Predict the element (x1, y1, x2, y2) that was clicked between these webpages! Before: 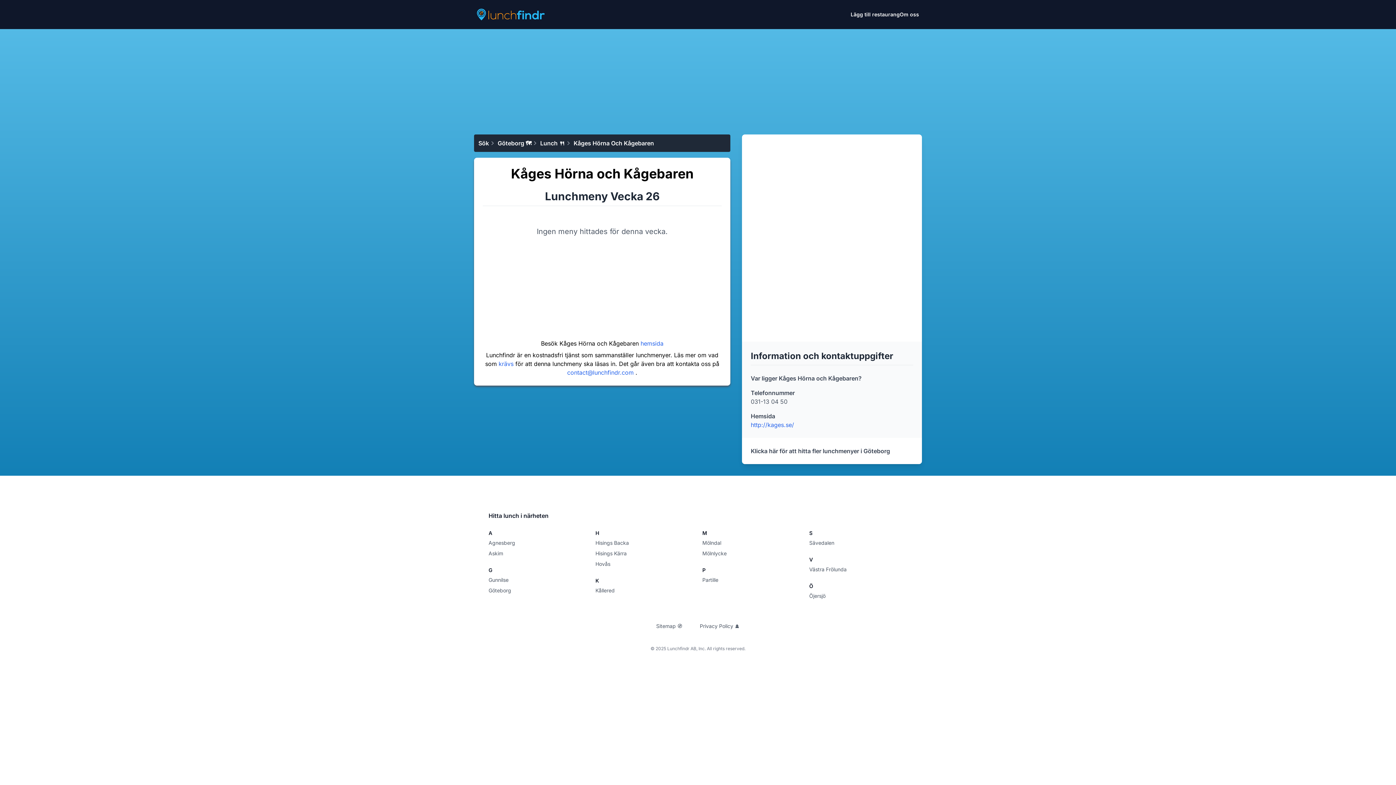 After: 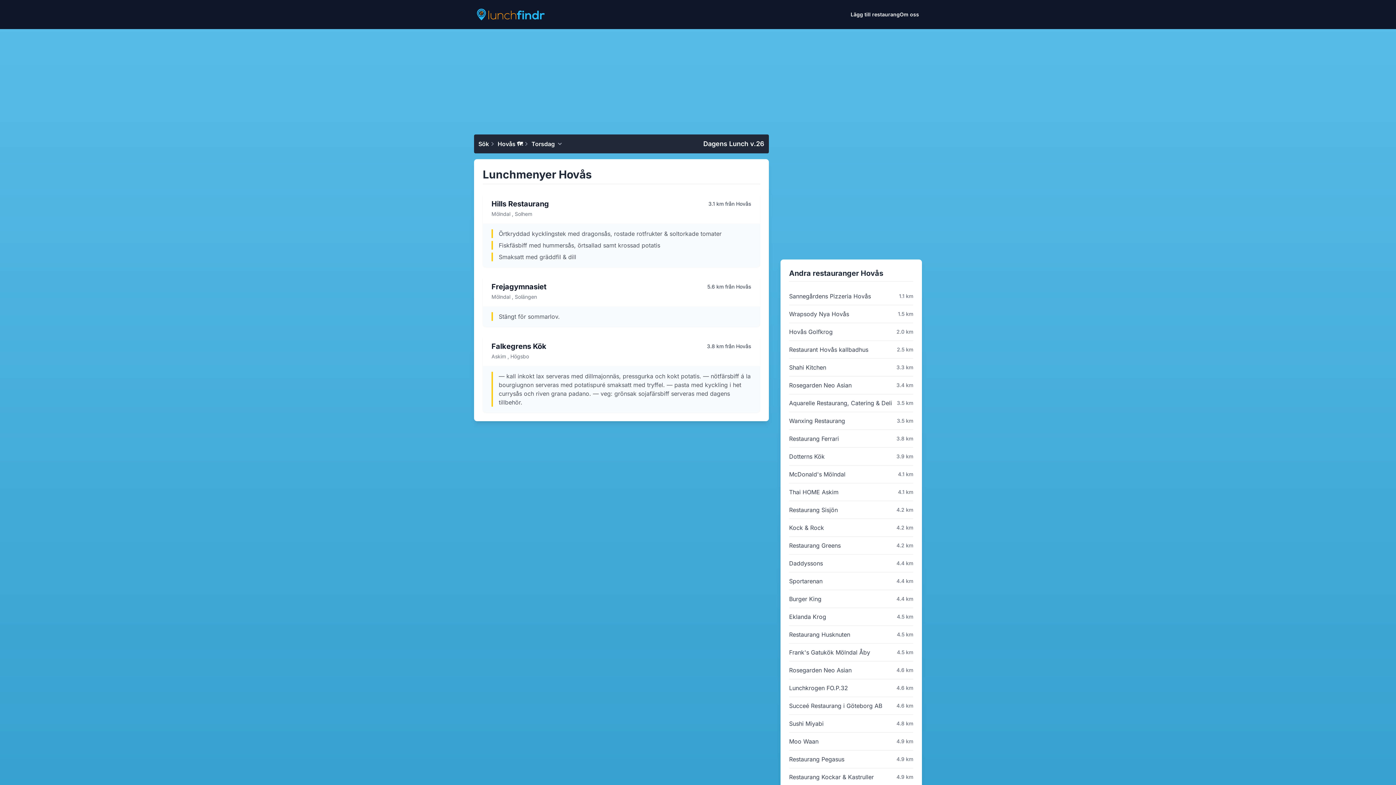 Action: bbox: (595, 561, 610, 567) label: Hovås